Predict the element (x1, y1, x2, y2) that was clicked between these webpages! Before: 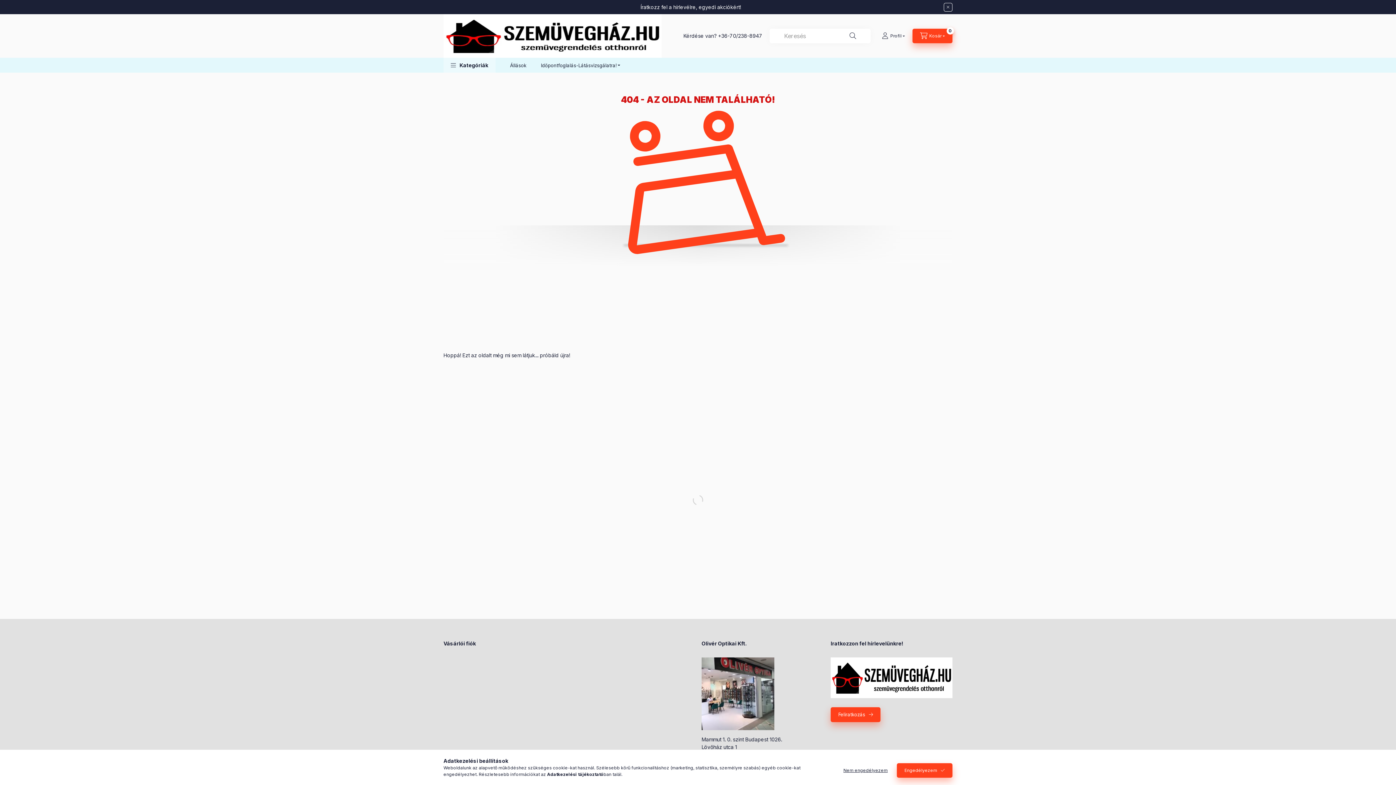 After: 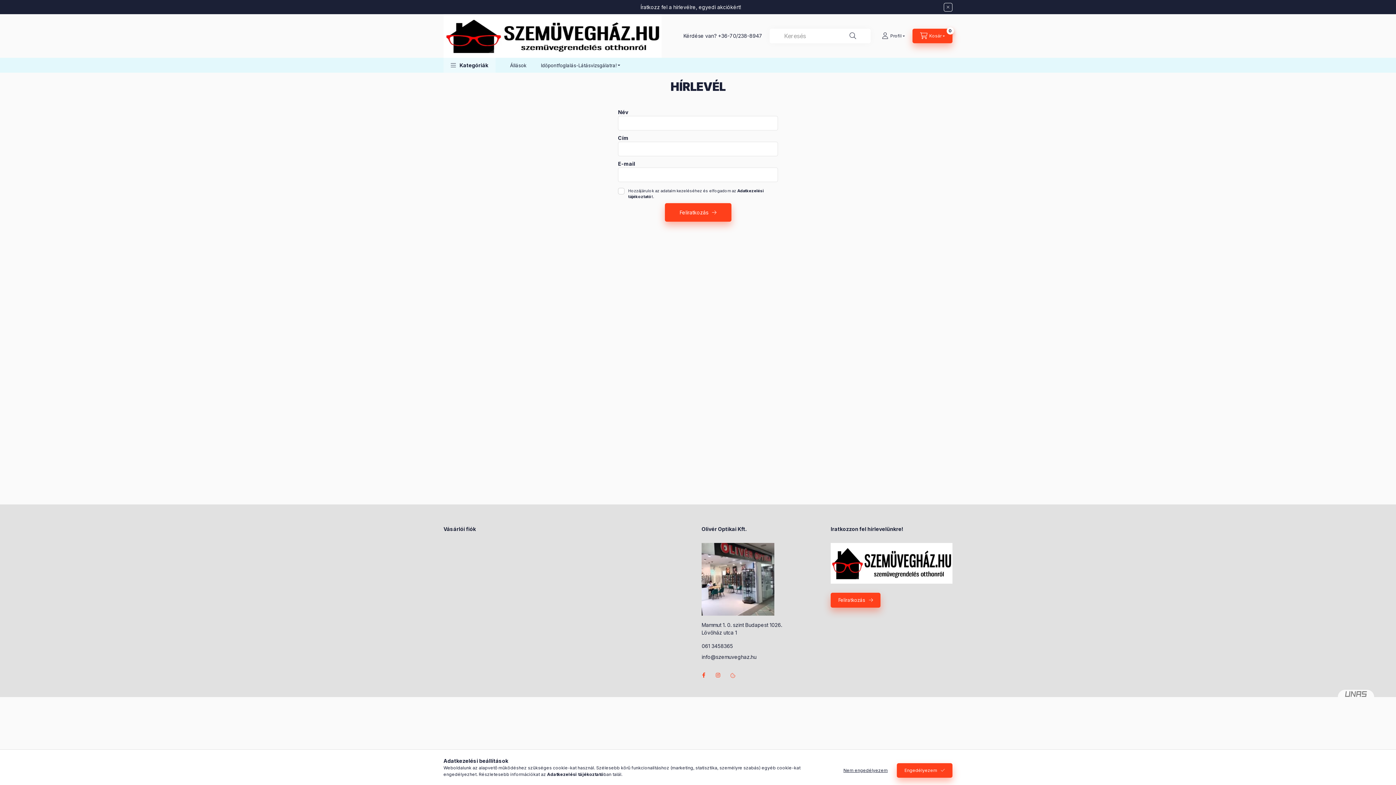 Action: label: Feliratkozás bbox: (830, 707, 880, 722)